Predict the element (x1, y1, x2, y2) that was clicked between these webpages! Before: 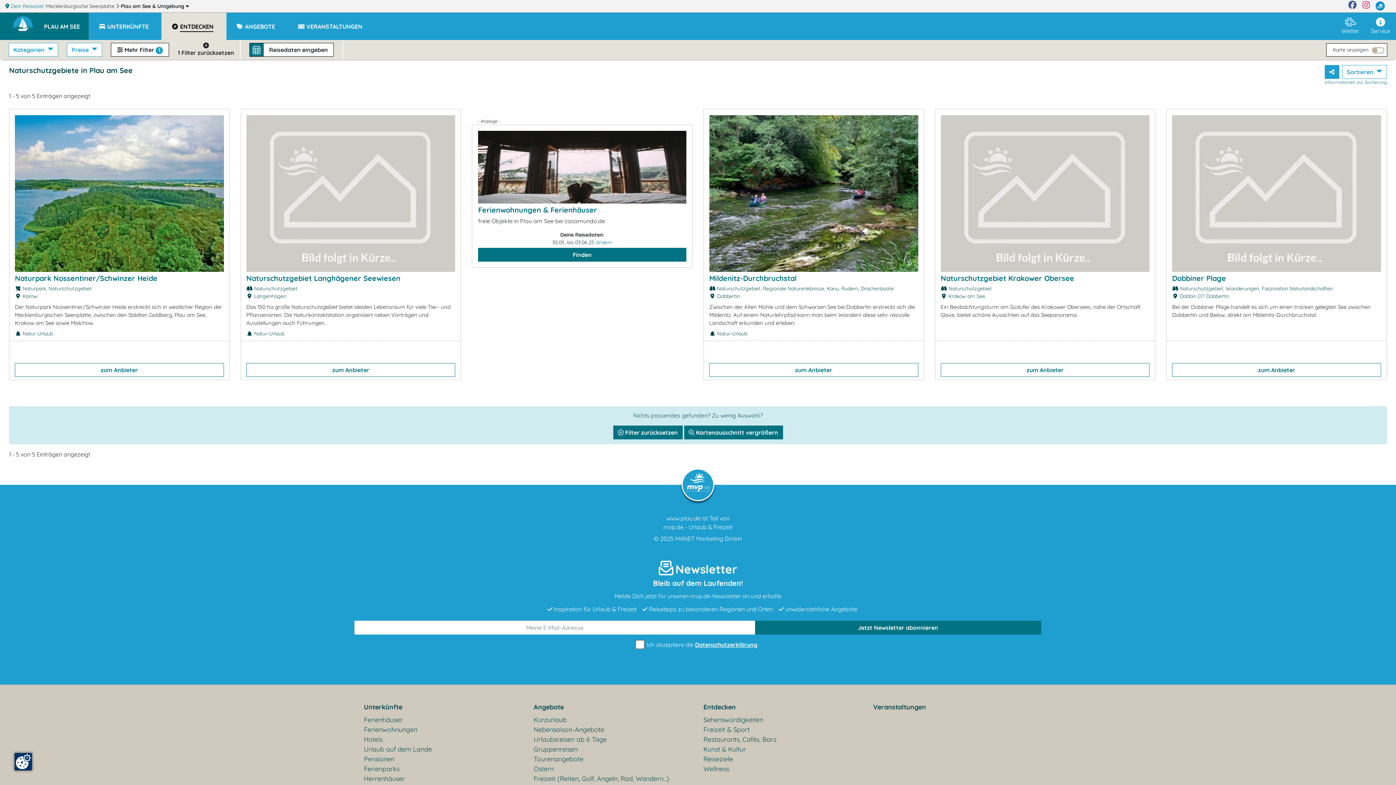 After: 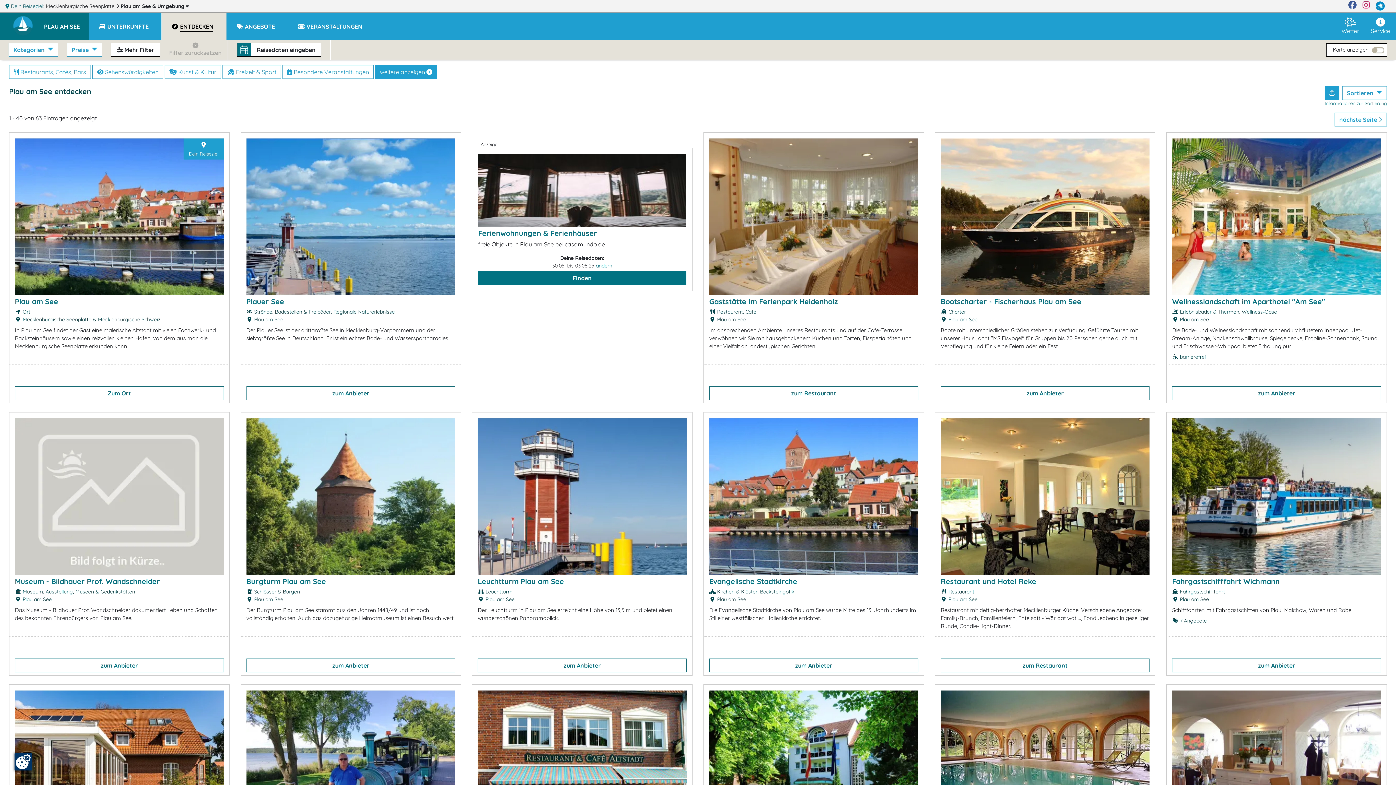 Action: bbox: (703, 702, 862, 712) label: Entdecken